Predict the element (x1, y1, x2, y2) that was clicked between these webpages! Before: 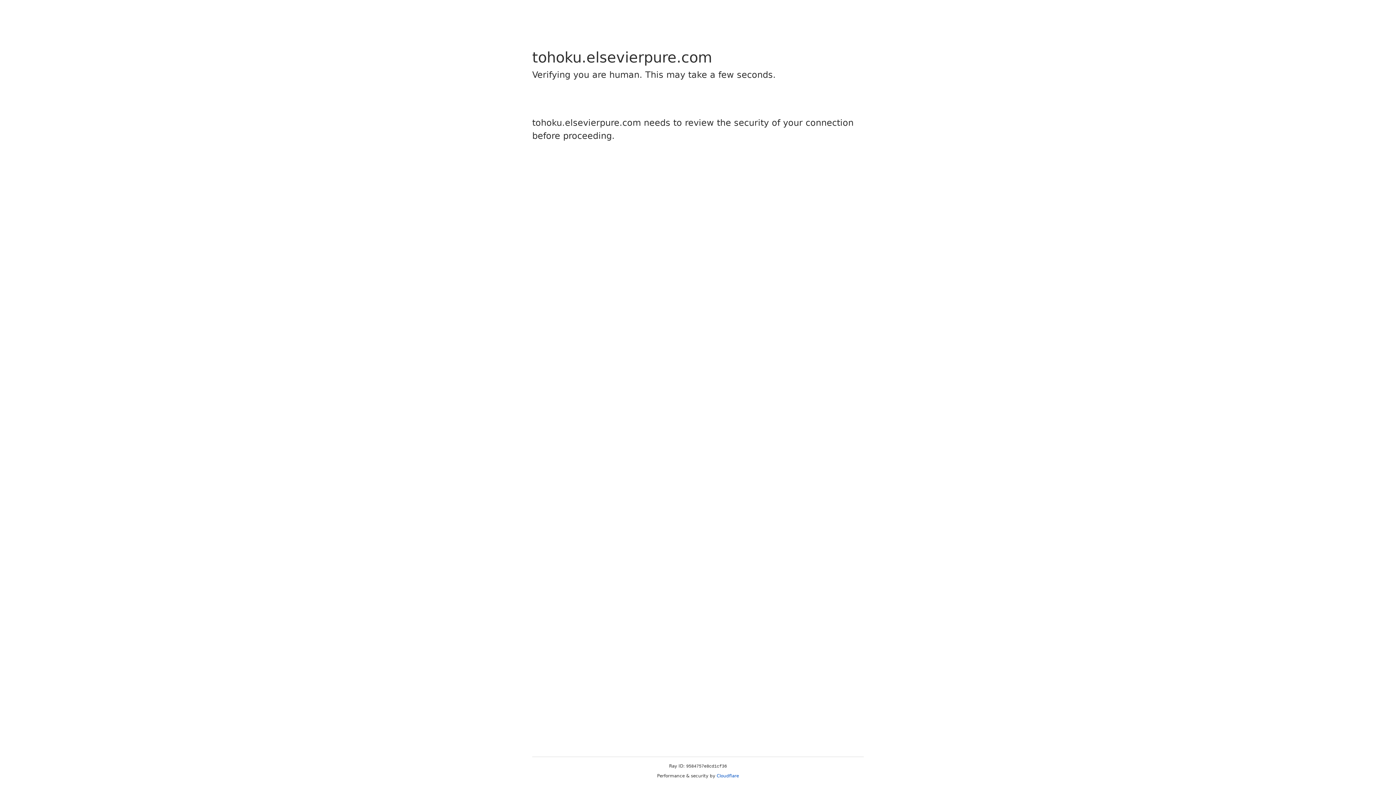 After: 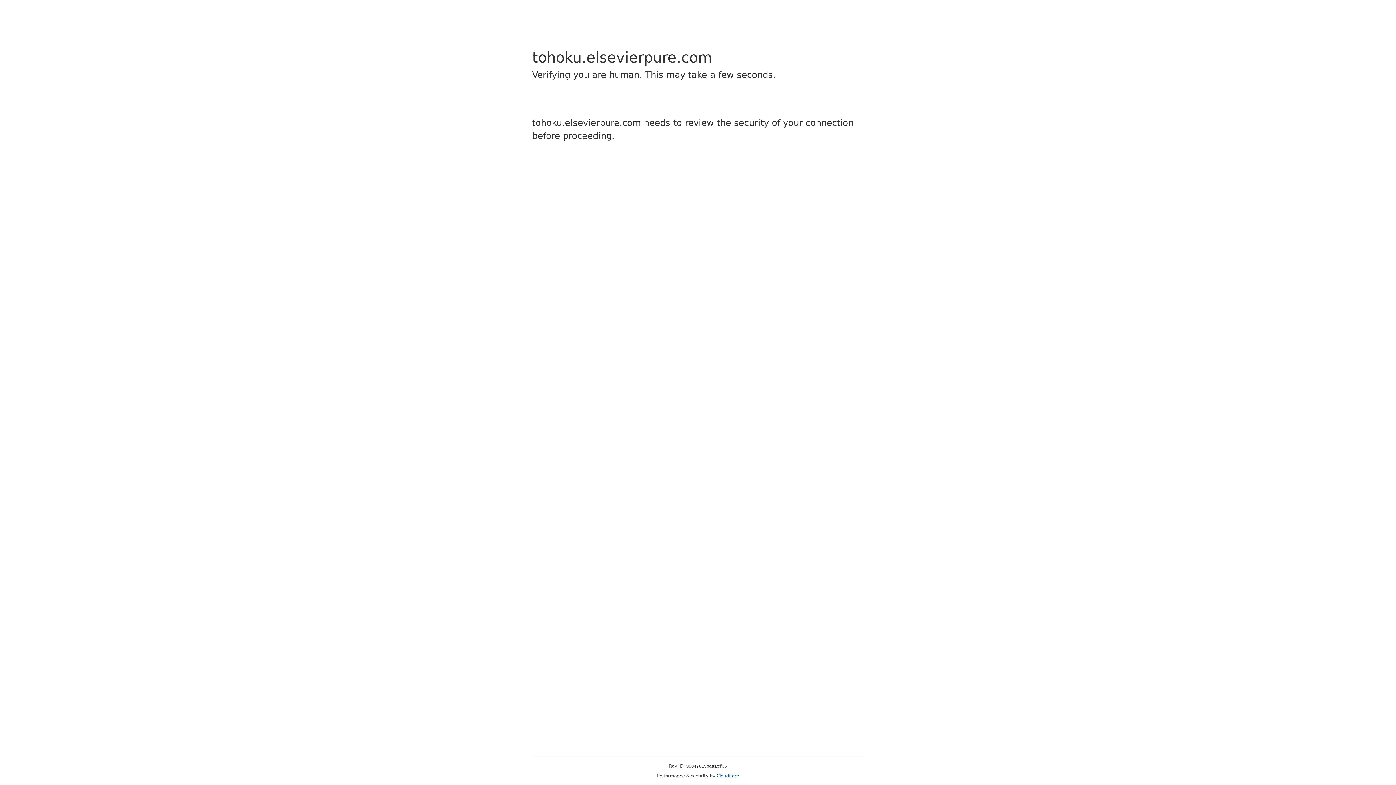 Action: label: Cloudflare bbox: (716, 773, 739, 778)